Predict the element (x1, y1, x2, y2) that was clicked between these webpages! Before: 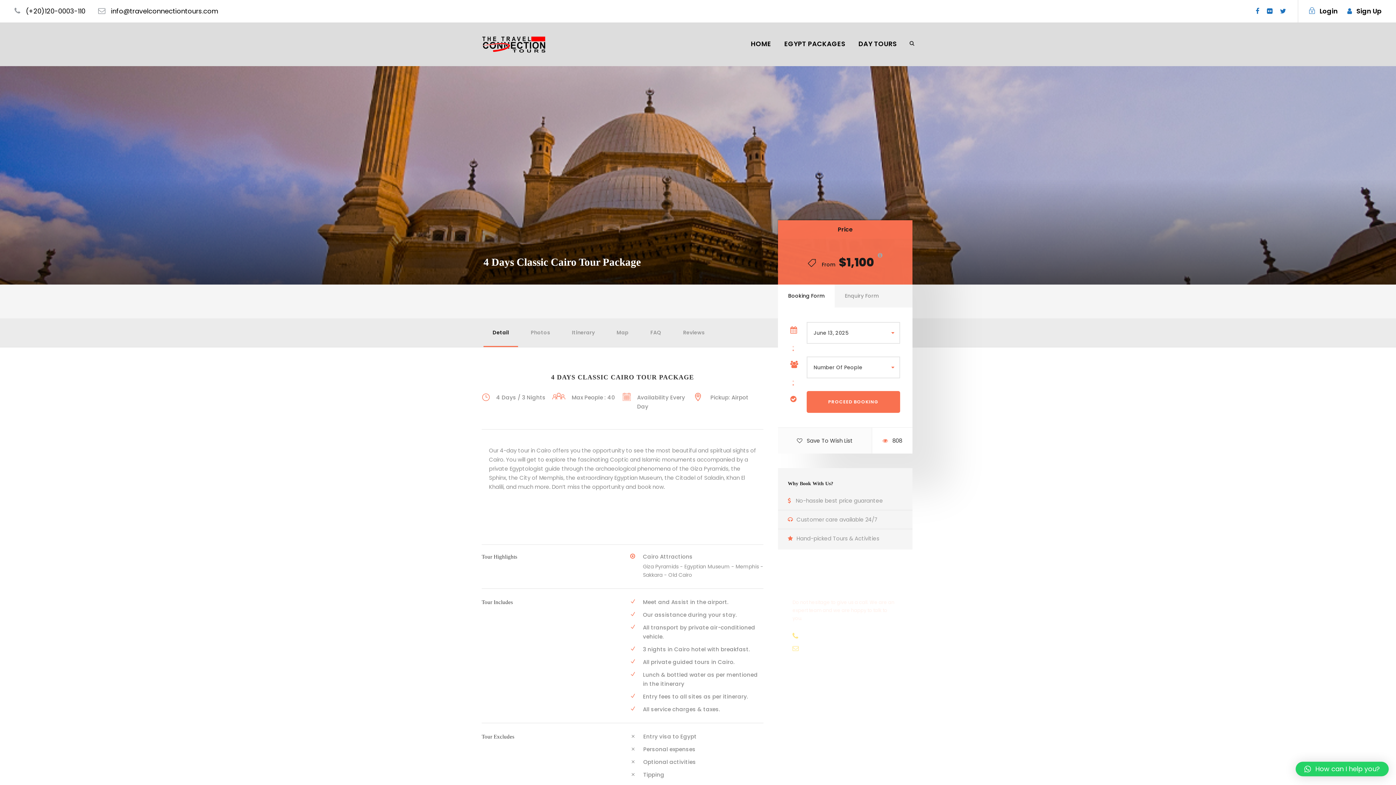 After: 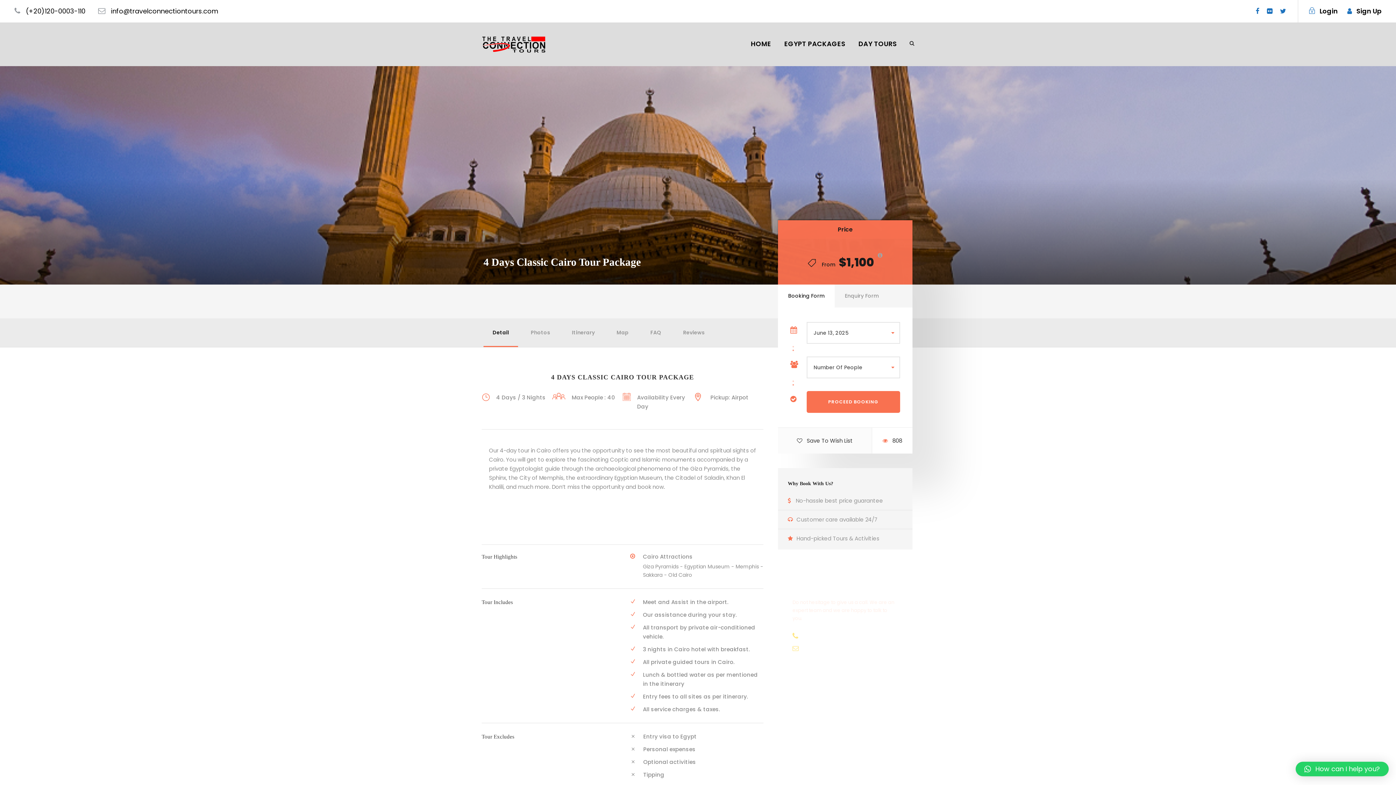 Action: bbox: (1256, 6, 1259, 15)